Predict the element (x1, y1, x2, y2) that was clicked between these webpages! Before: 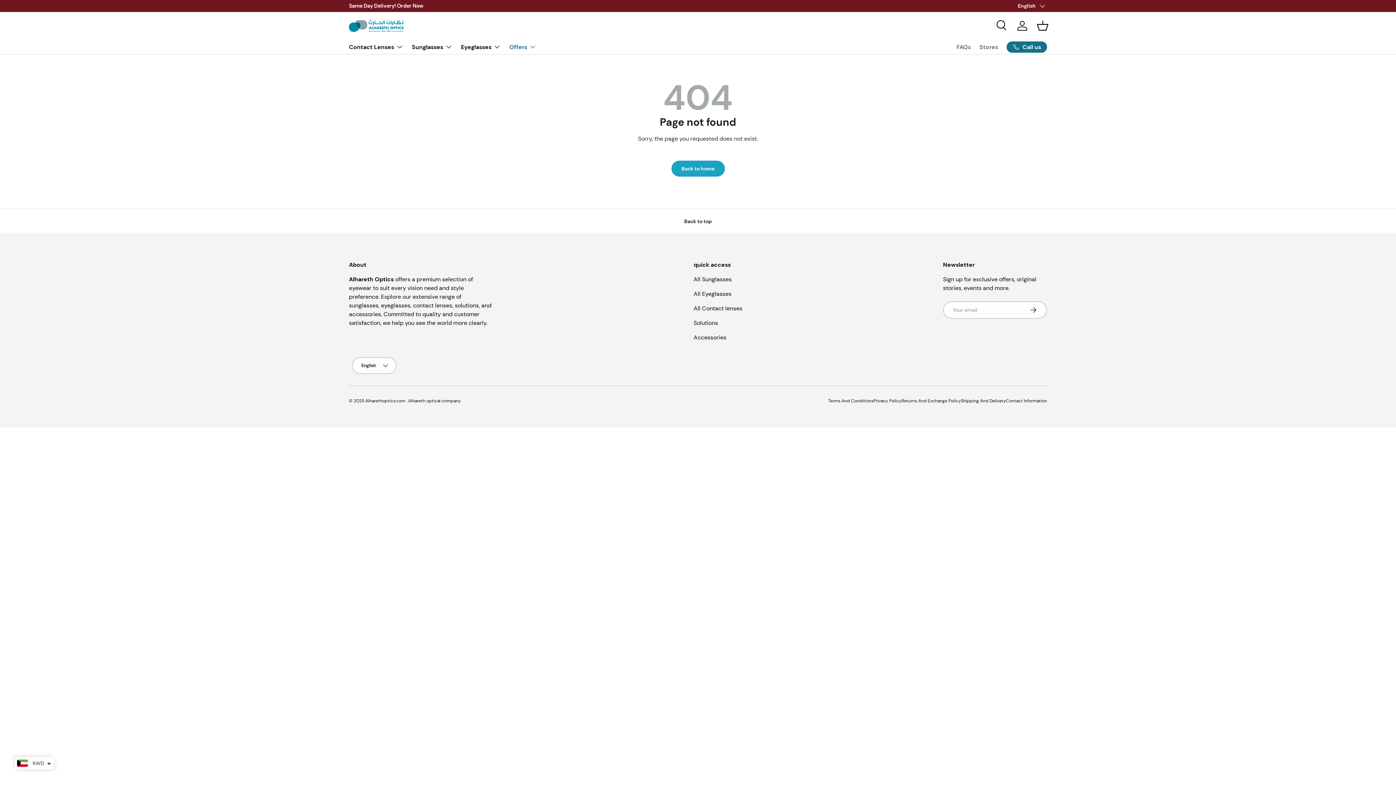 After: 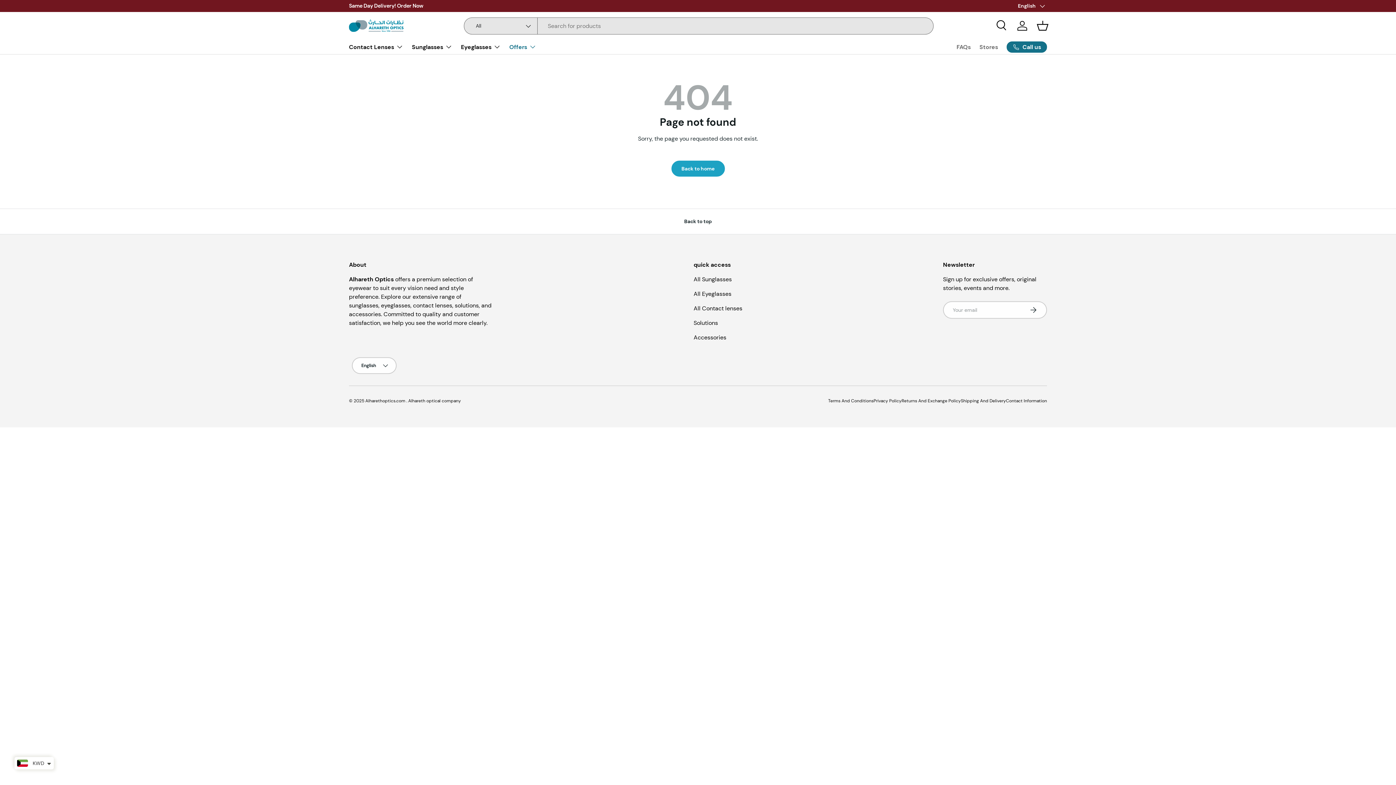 Action: bbox: (994, 17, 1010, 33) label: Search